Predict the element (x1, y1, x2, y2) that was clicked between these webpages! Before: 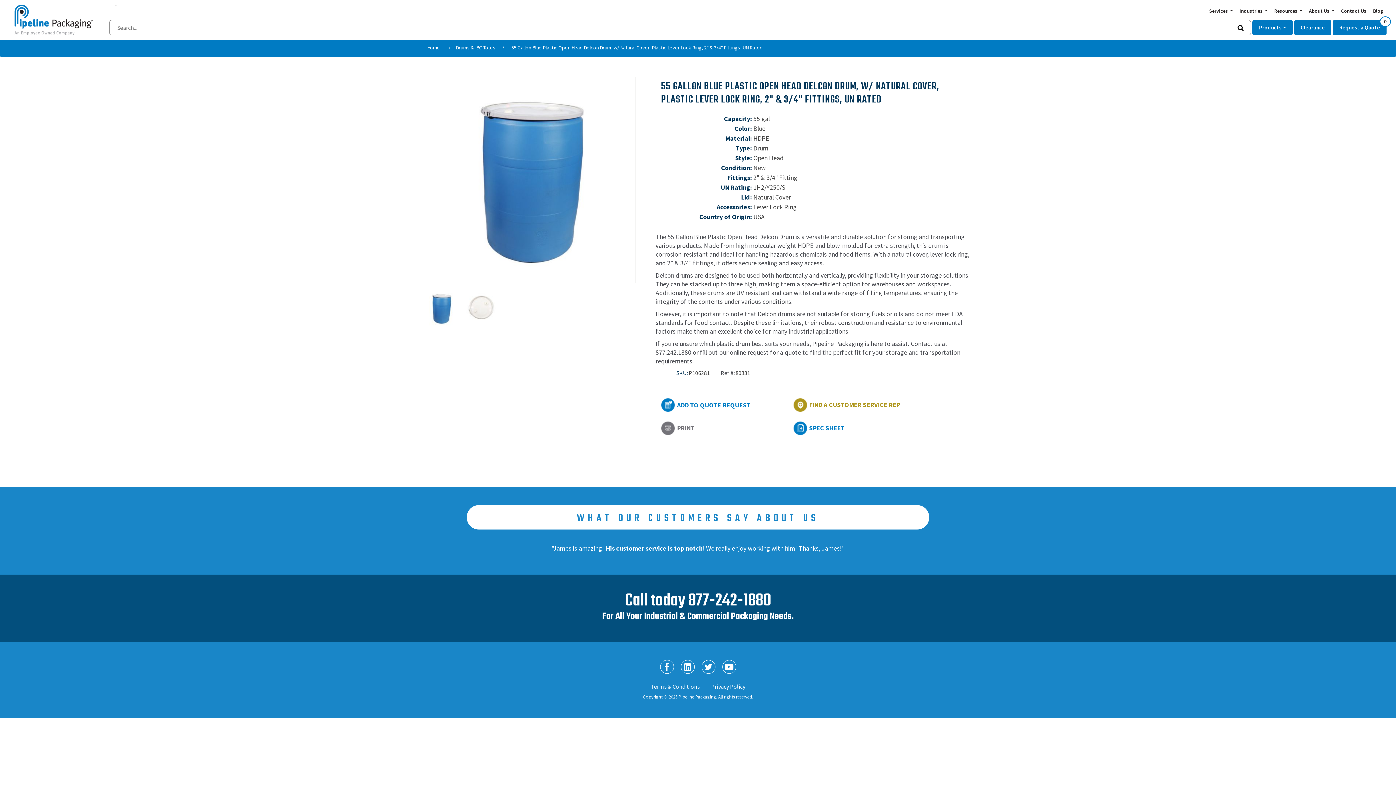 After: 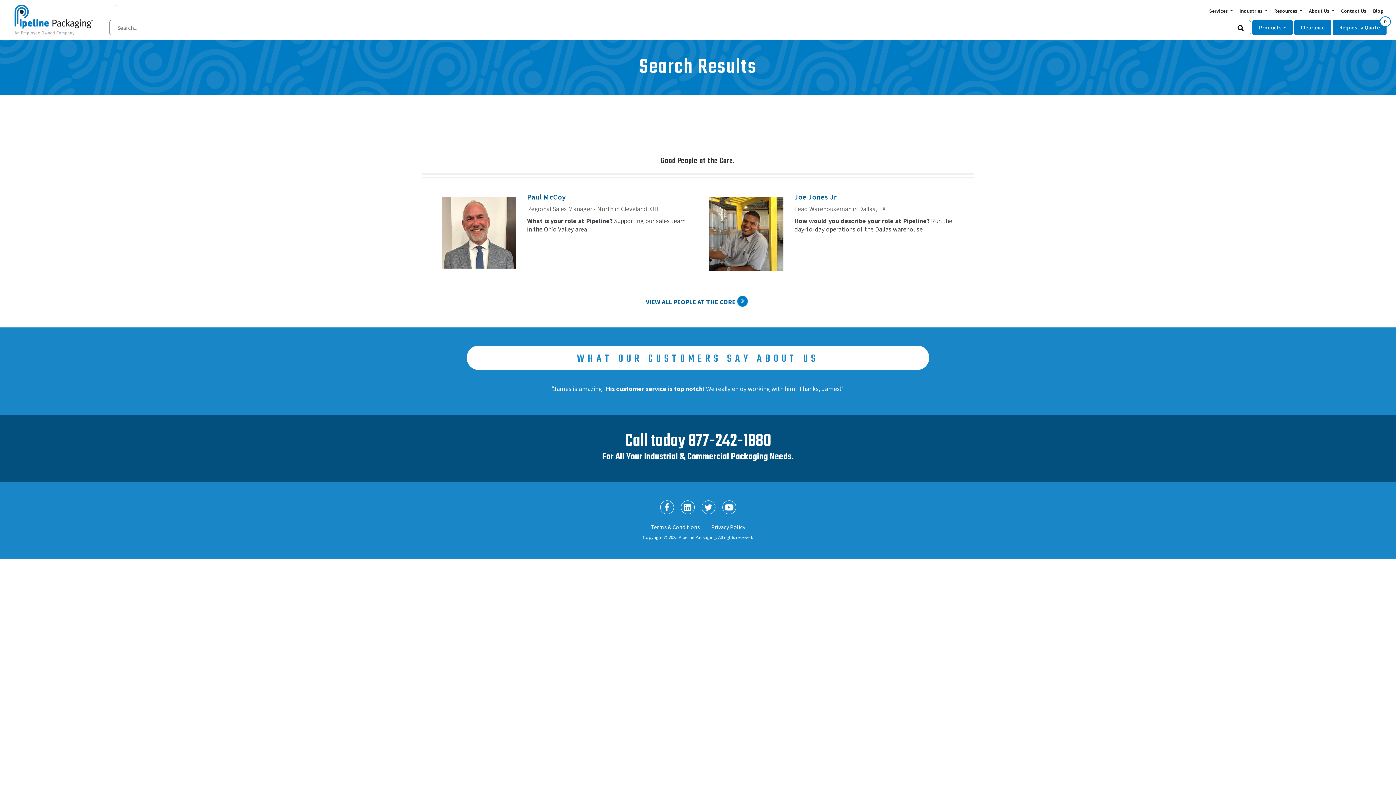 Action: bbox: (1230, 20, 1251, 35)